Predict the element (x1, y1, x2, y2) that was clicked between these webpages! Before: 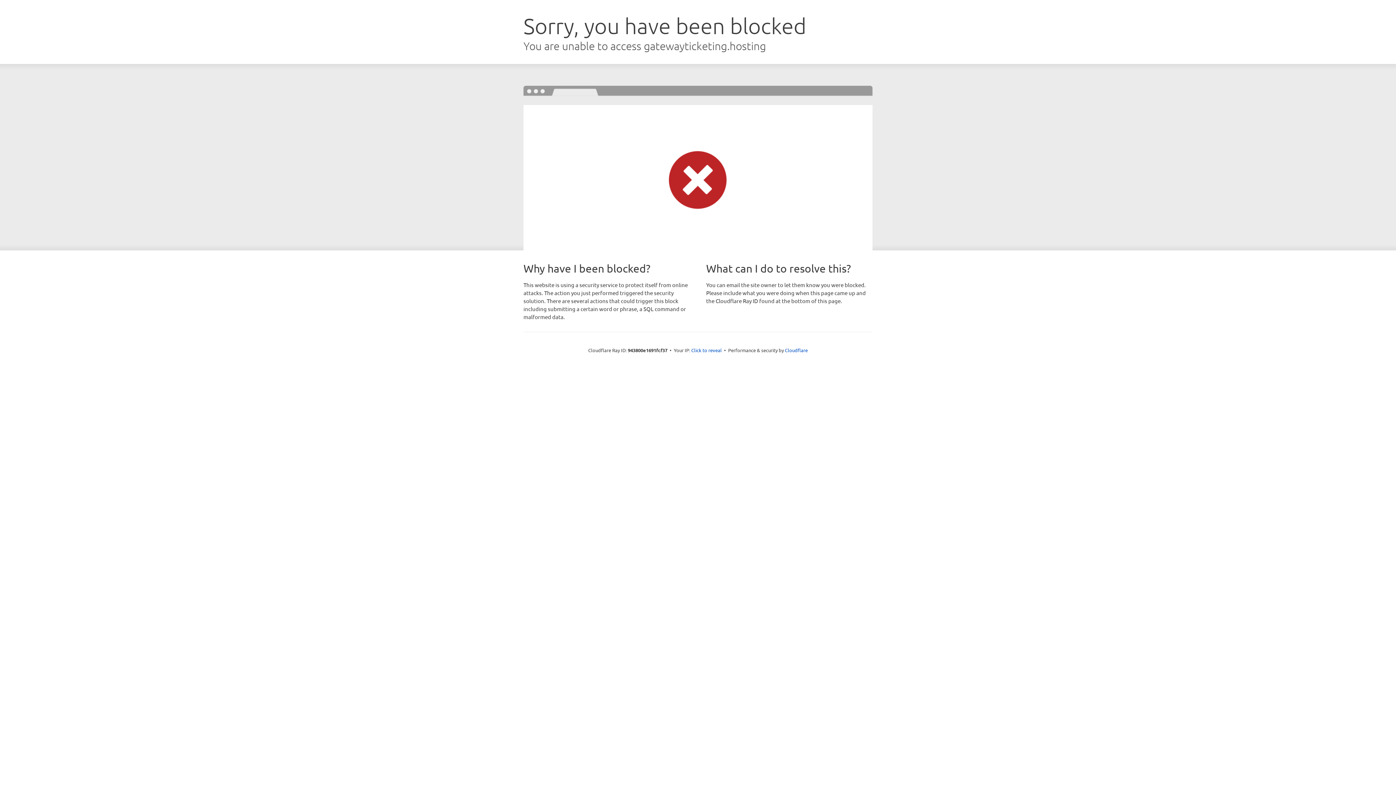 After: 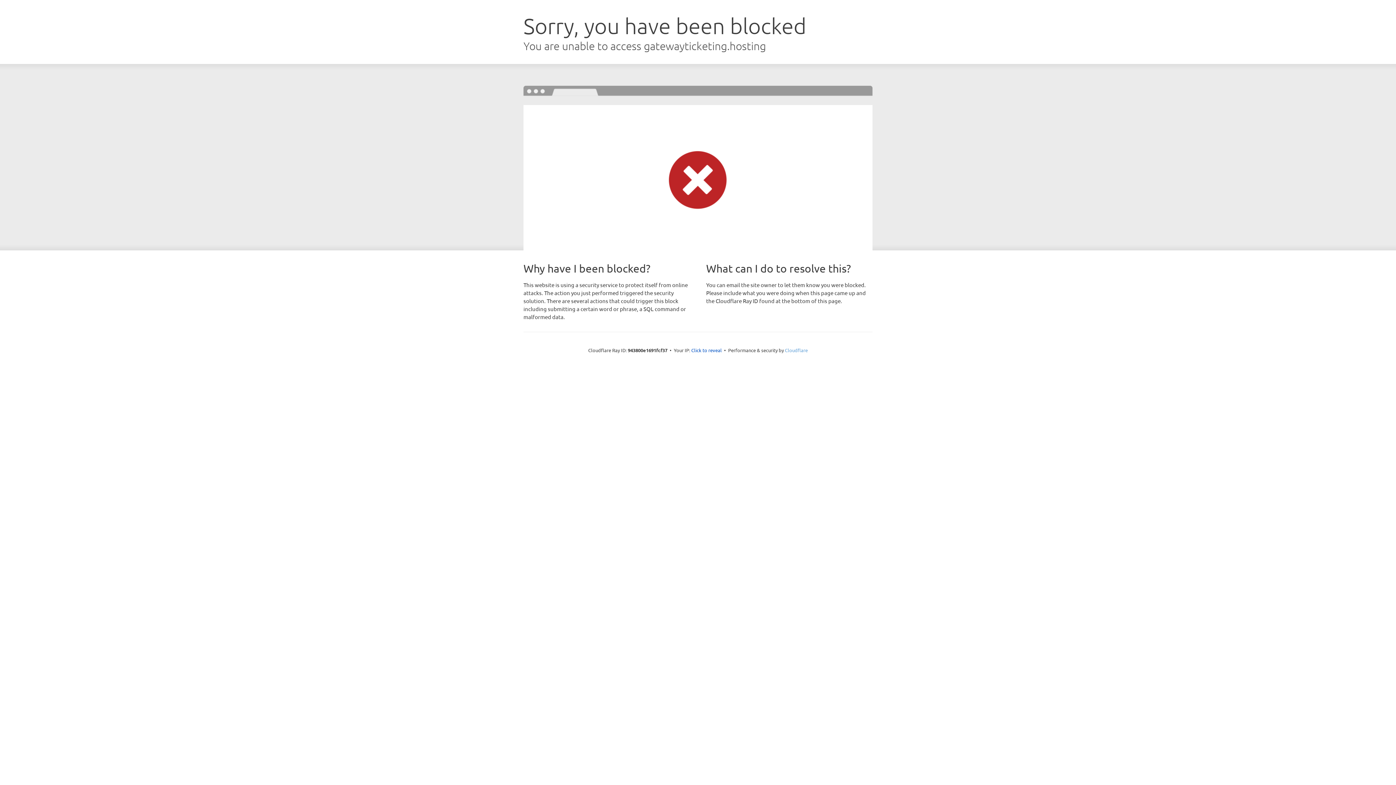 Action: bbox: (785, 347, 808, 353) label: Cloudflare